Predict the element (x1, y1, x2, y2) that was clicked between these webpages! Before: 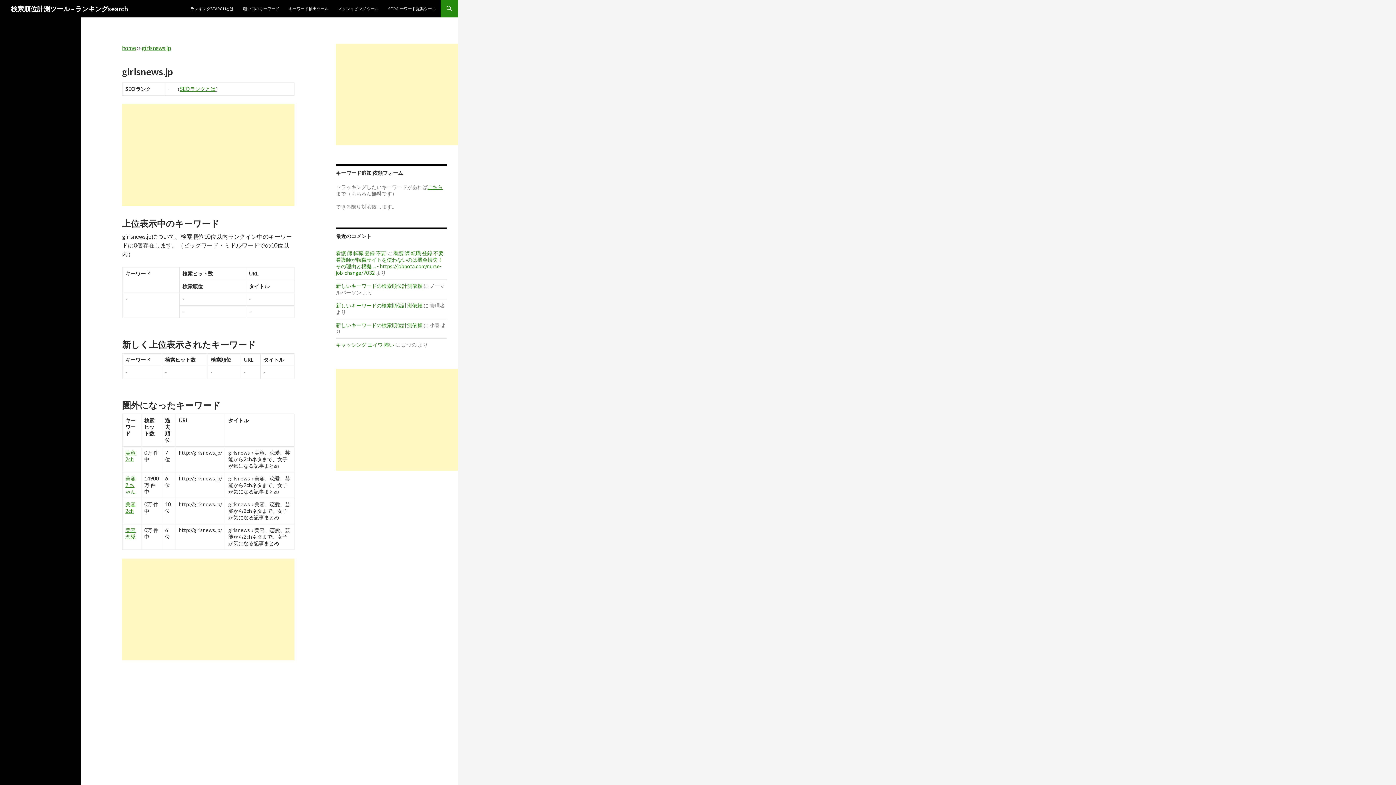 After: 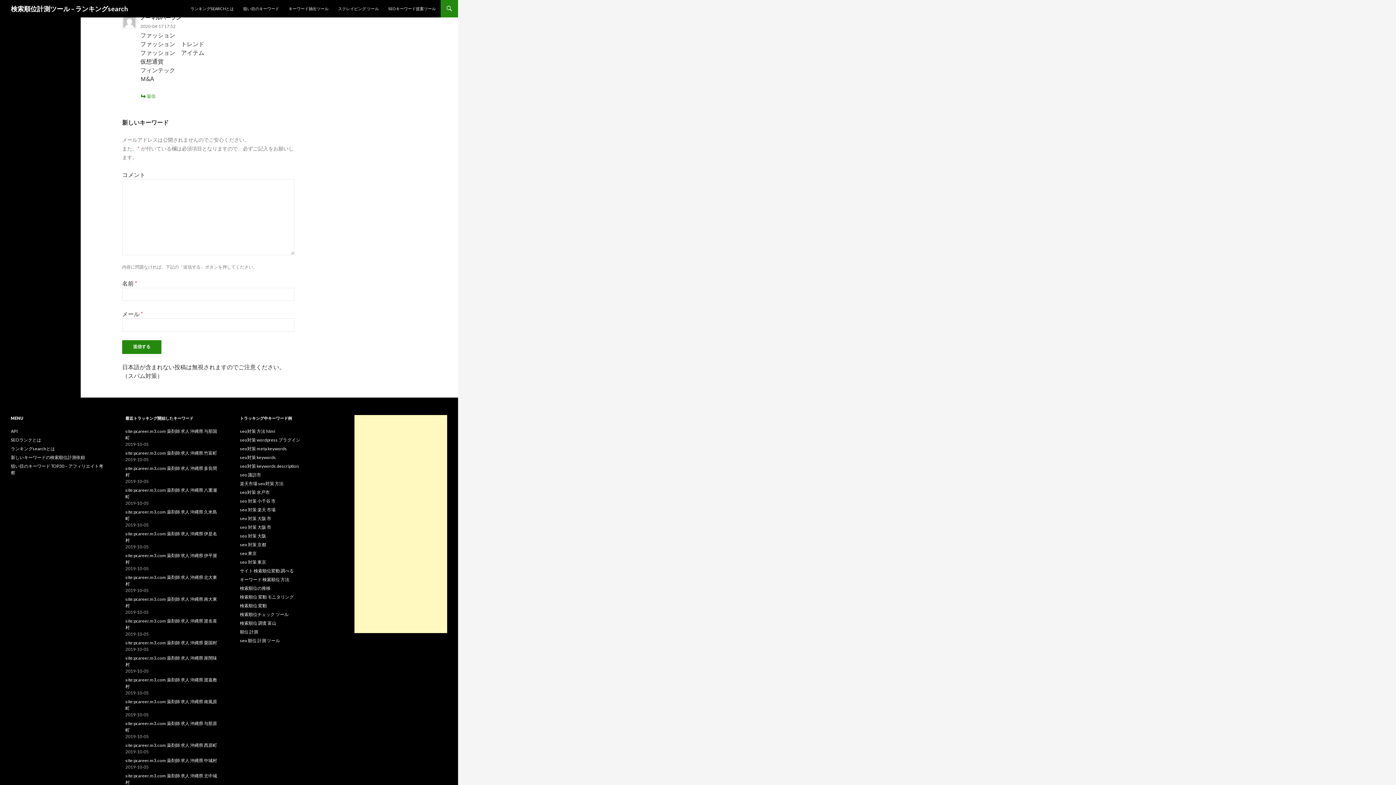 Action: label: 新しいキーワードの検索順位計測依頼 bbox: (336, 282, 422, 289)